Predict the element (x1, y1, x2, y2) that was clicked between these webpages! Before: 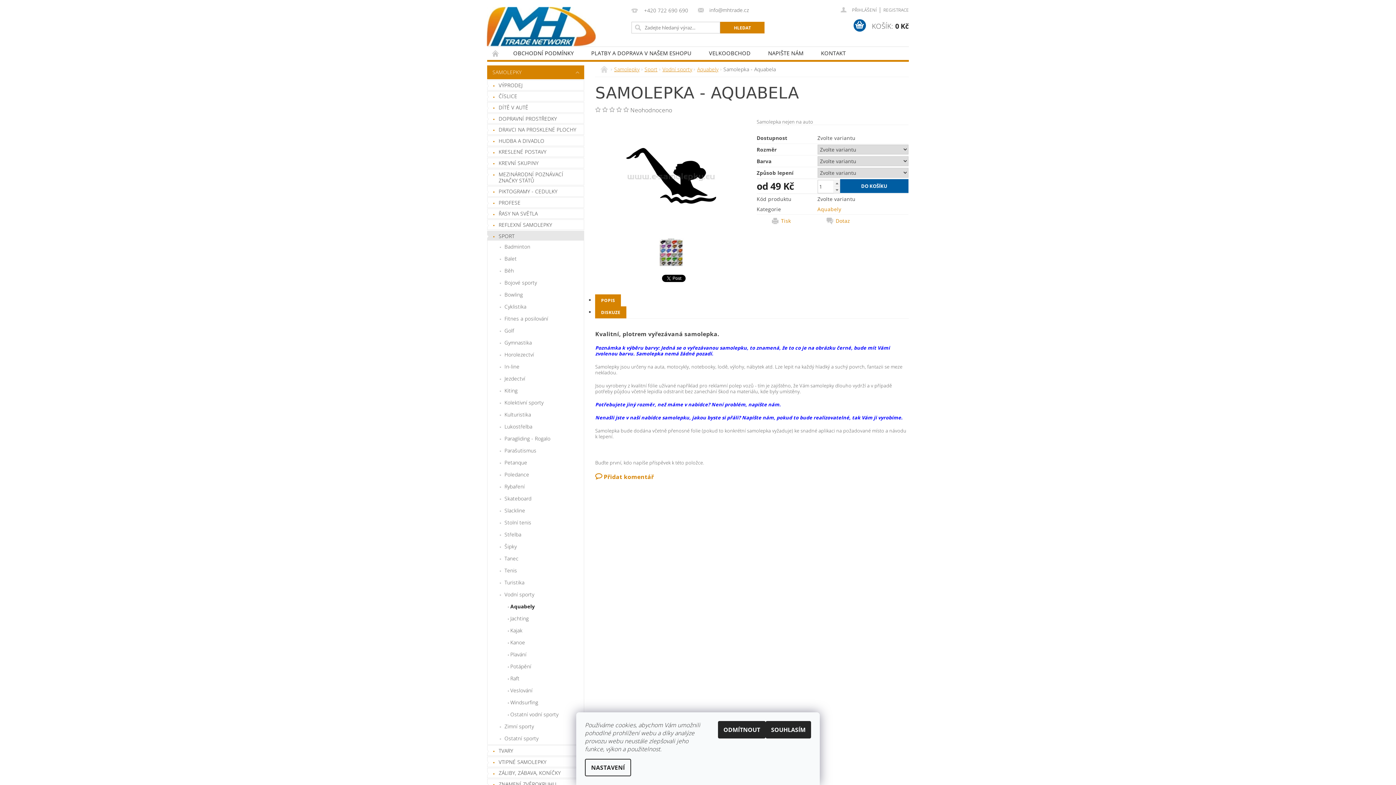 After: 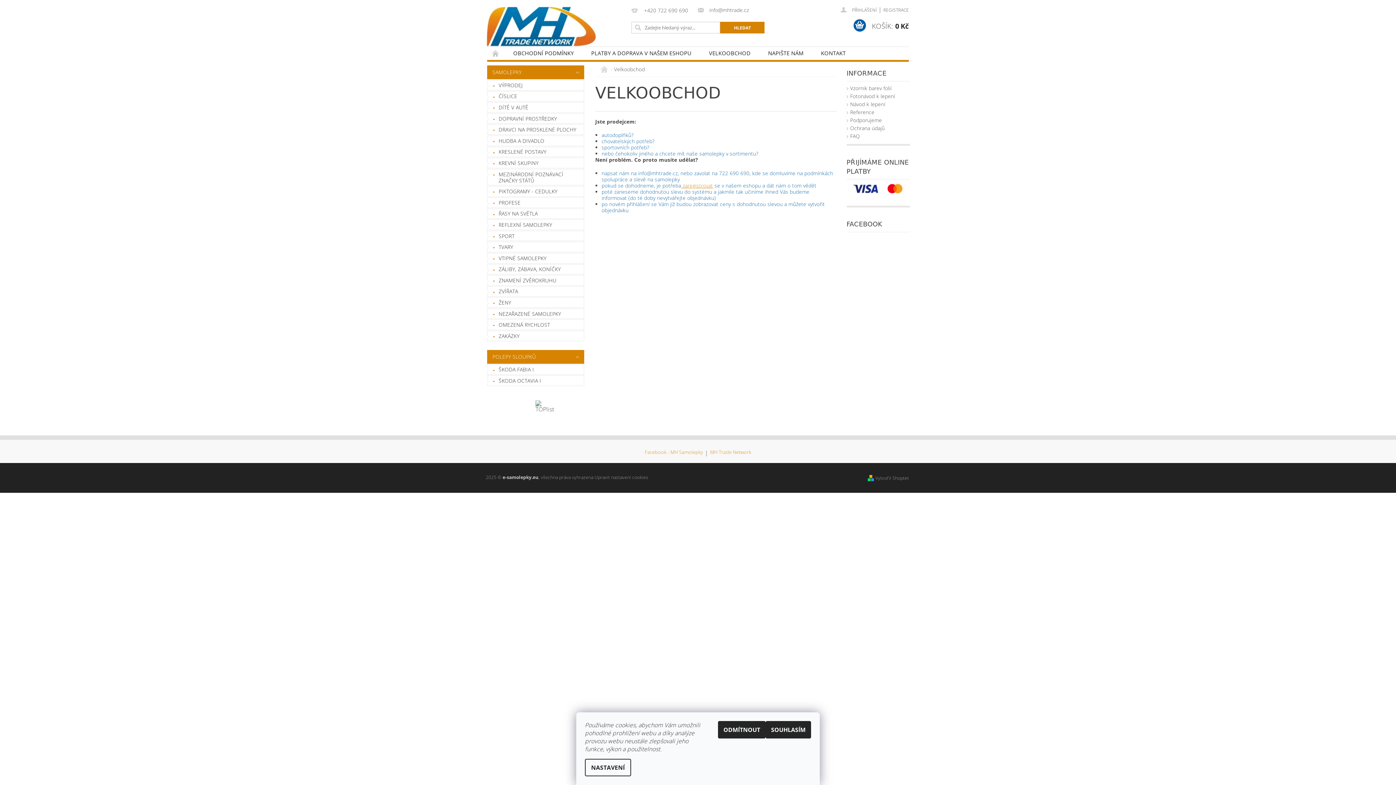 Action: bbox: (700, 46, 759, 59) label: VELKOOBCHOD